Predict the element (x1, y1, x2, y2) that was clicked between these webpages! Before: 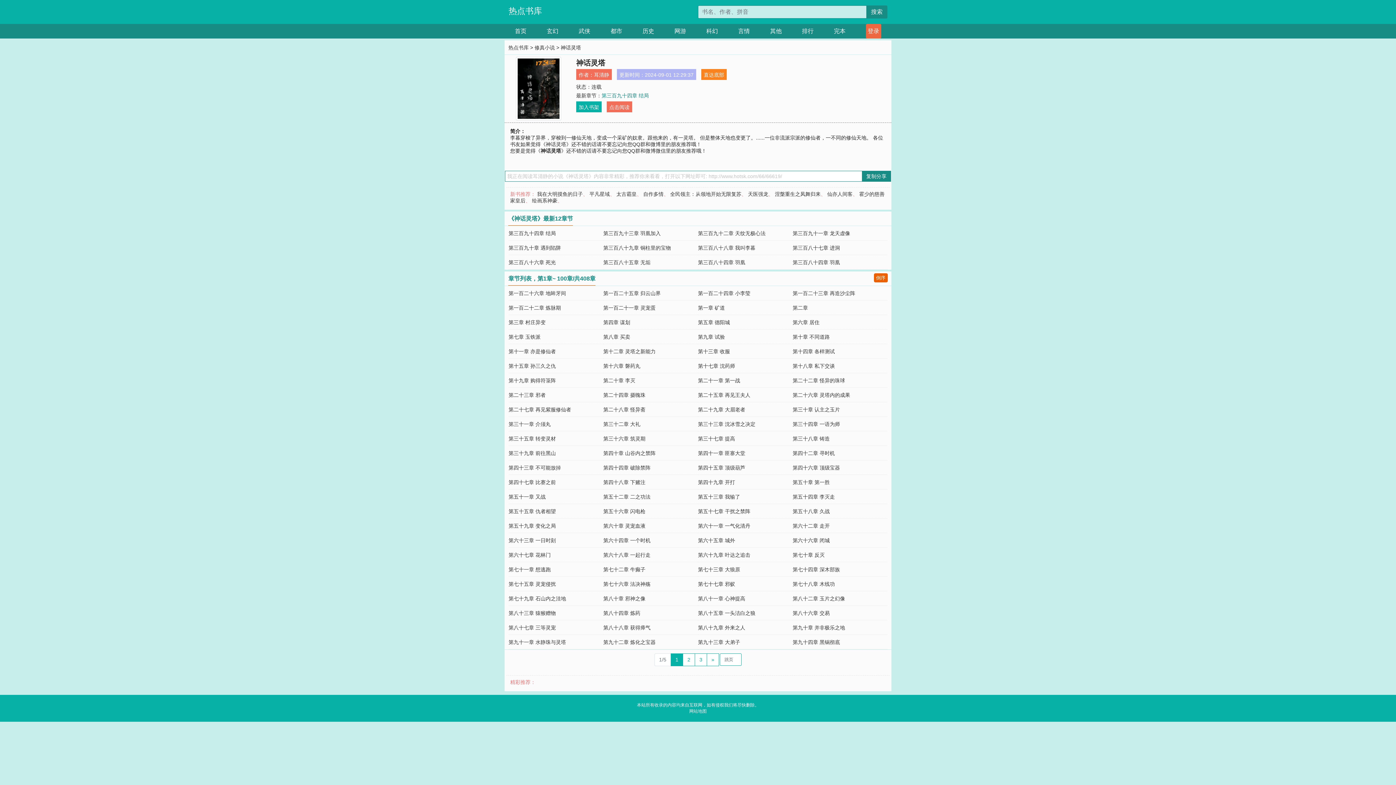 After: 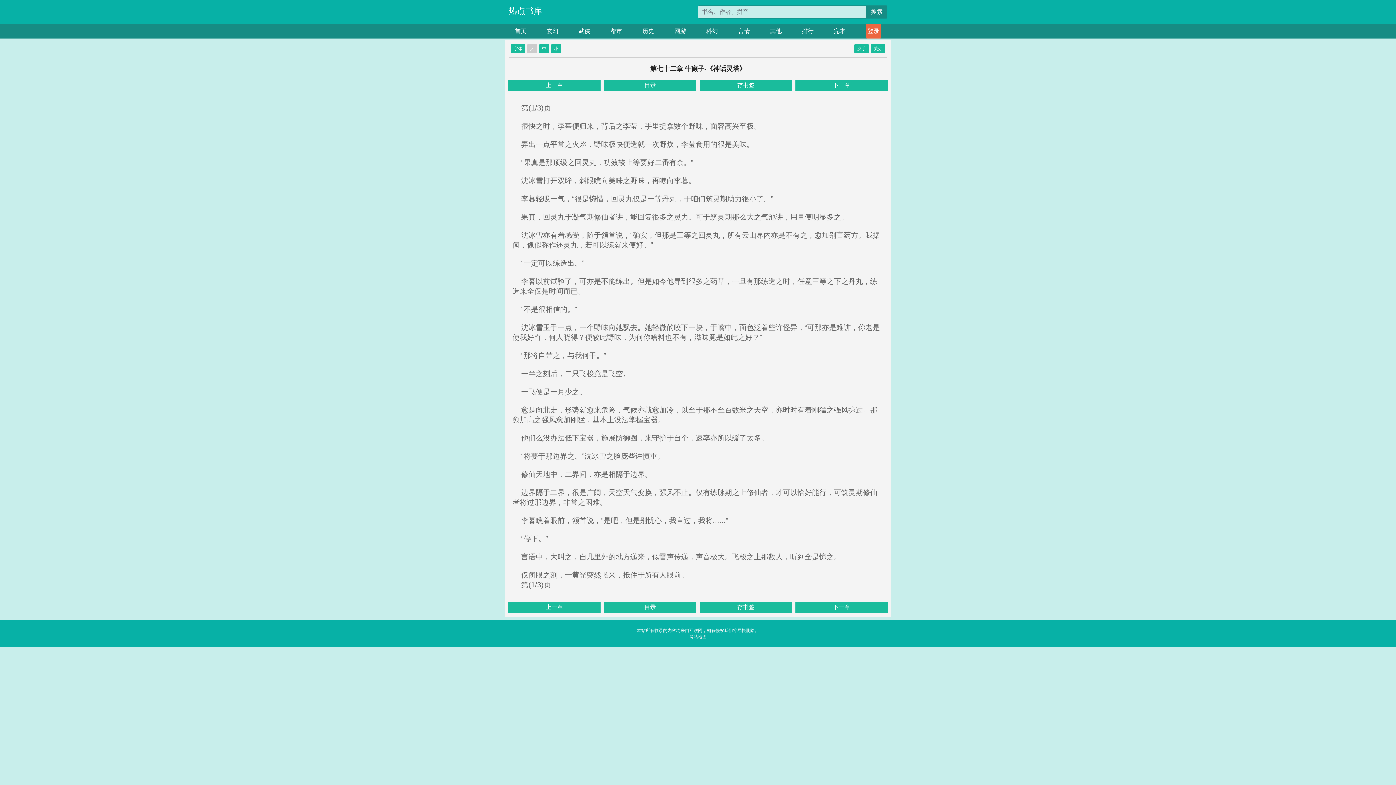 Action: bbox: (603, 566, 645, 572) label: 第七十二章 牛癫子